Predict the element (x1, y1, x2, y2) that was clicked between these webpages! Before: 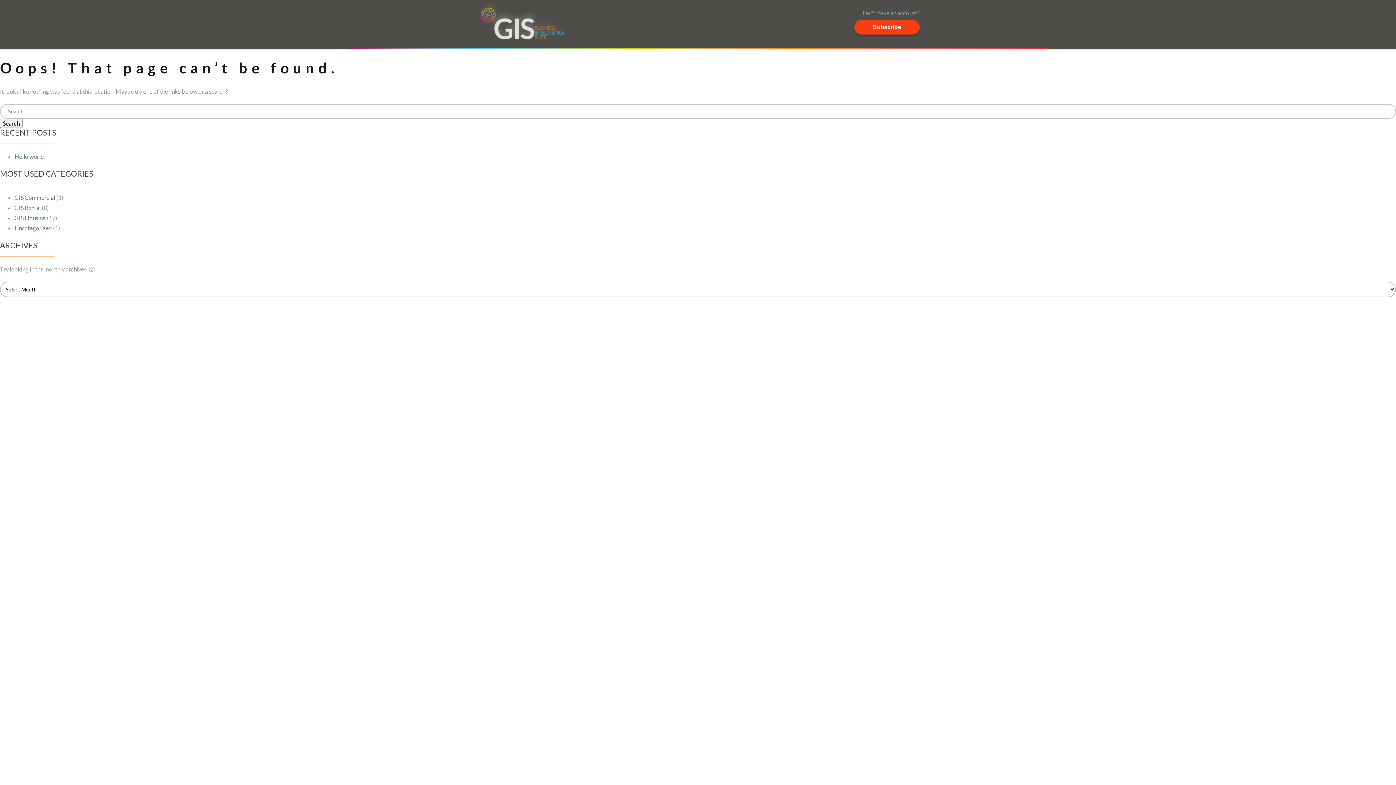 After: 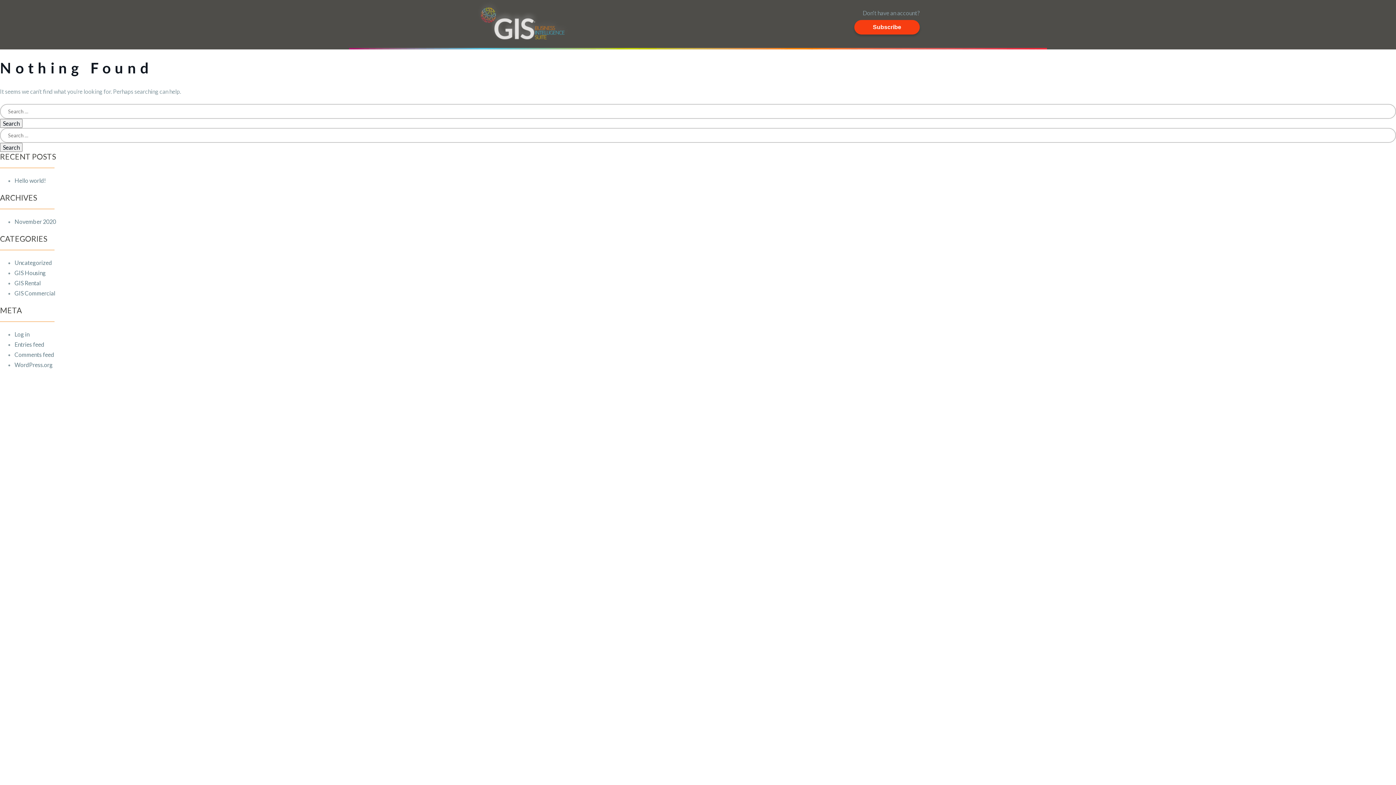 Action: bbox: (14, 194, 55, 200) label: GIS Commercial